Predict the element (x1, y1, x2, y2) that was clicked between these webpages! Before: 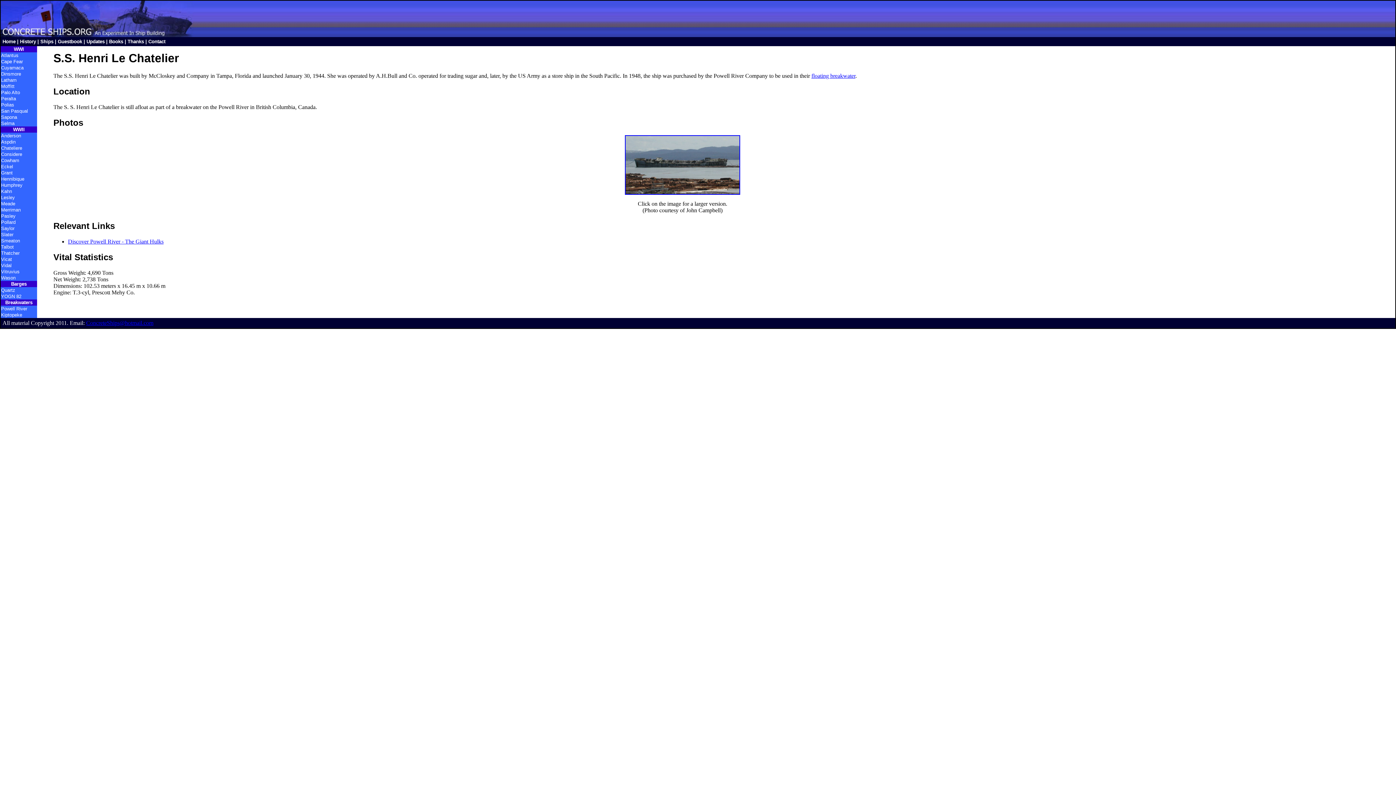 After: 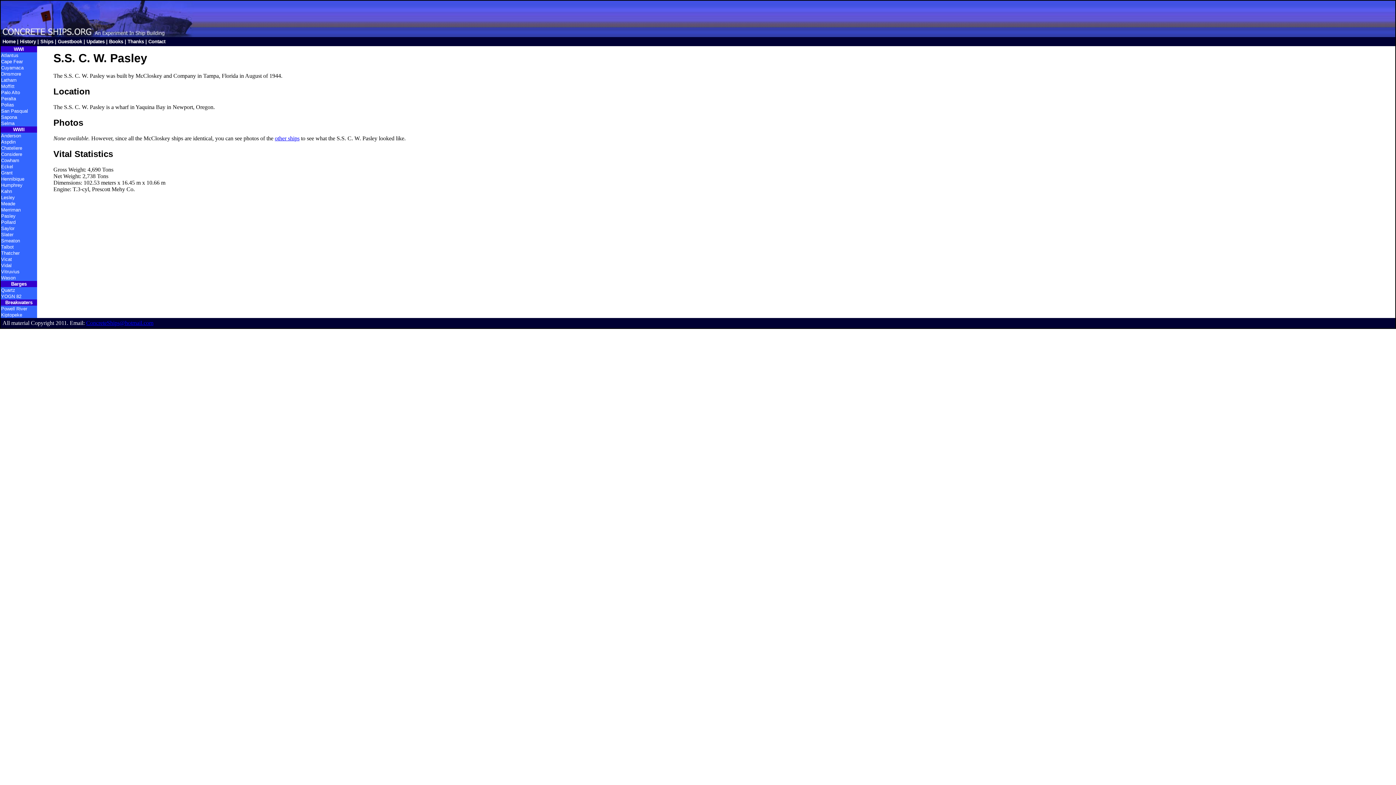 Action: label: Pasley bbox: (1, 213, 15, 218)